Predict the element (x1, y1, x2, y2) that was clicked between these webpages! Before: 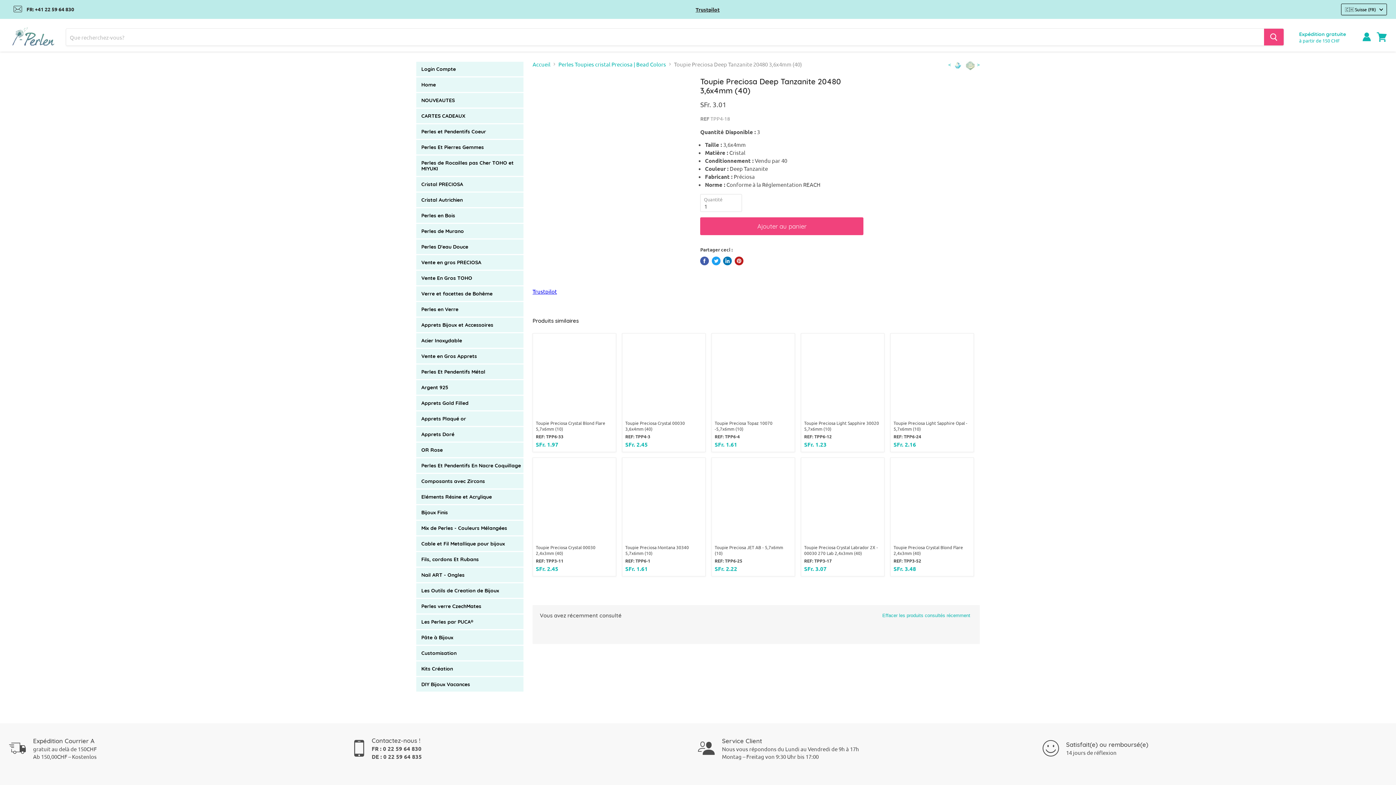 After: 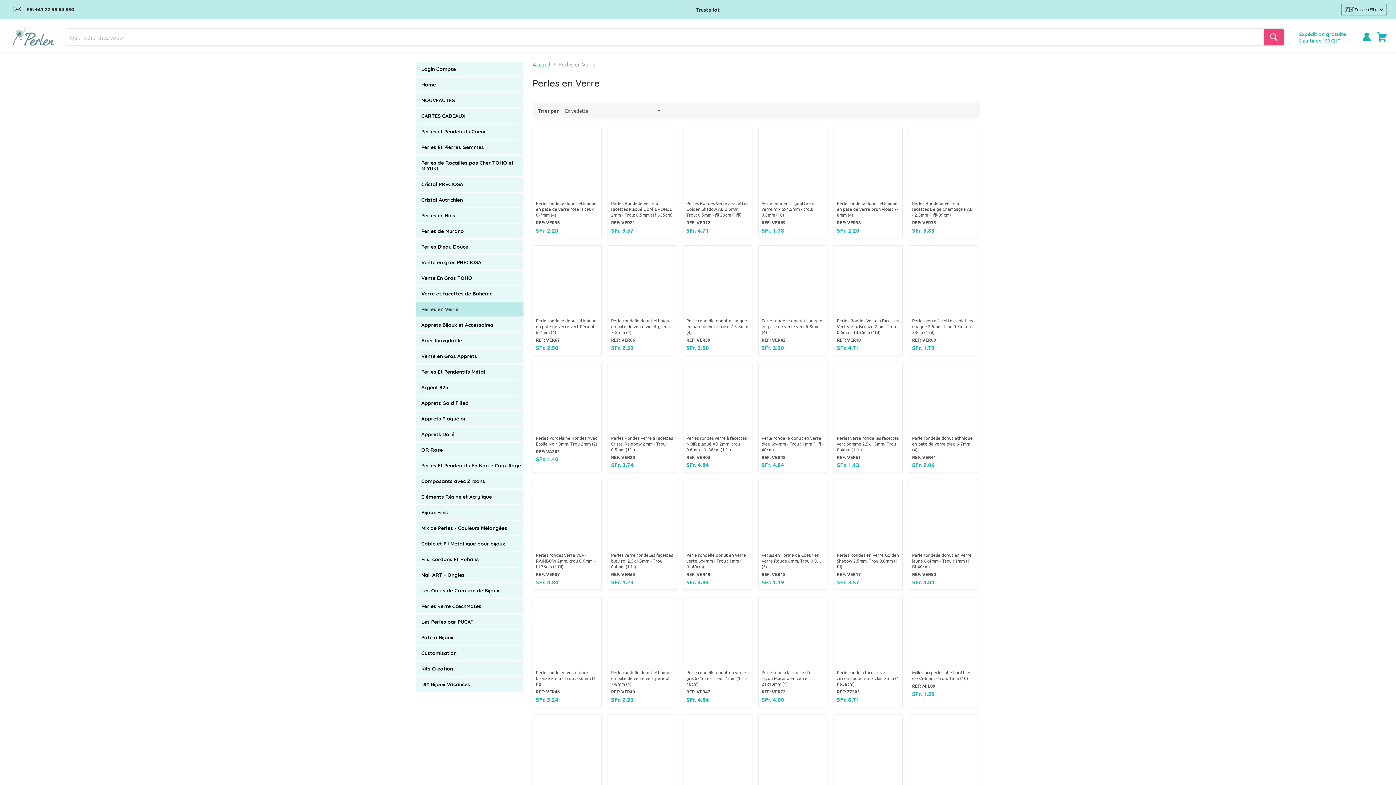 Action: bbox: (416, 302, 523, 316) label: Perles en Verre